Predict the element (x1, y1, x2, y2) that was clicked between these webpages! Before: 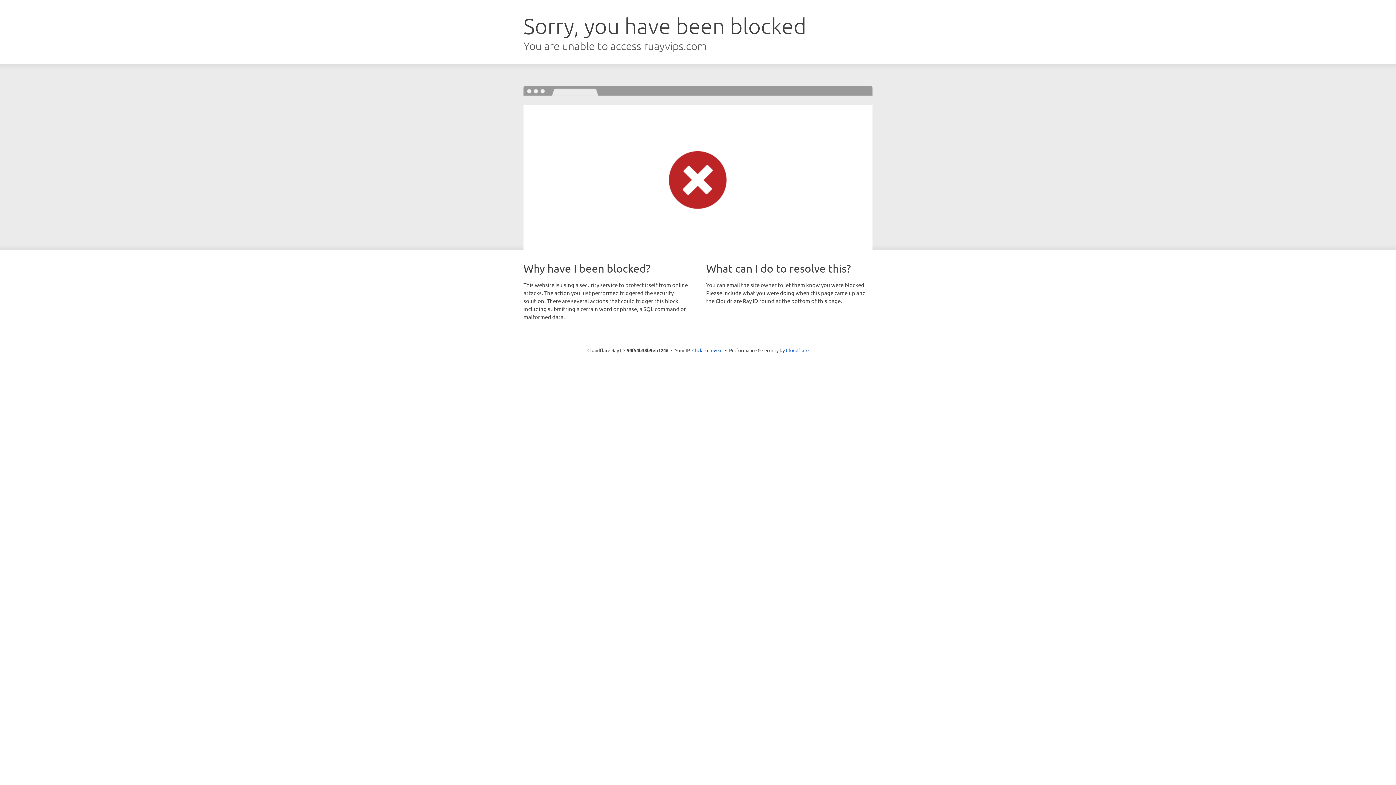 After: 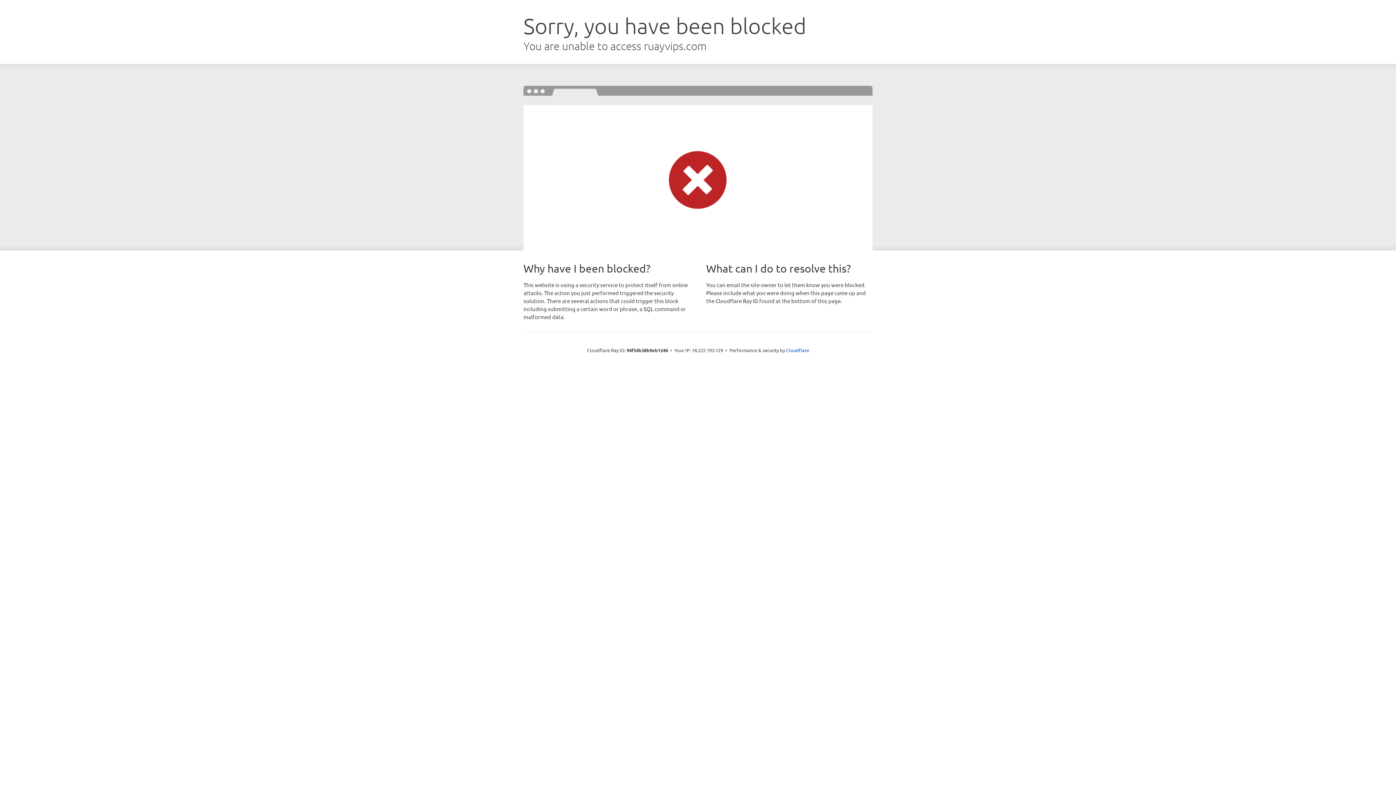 Action: bbox: (692, 346, 722, 353) label: Click to reveal